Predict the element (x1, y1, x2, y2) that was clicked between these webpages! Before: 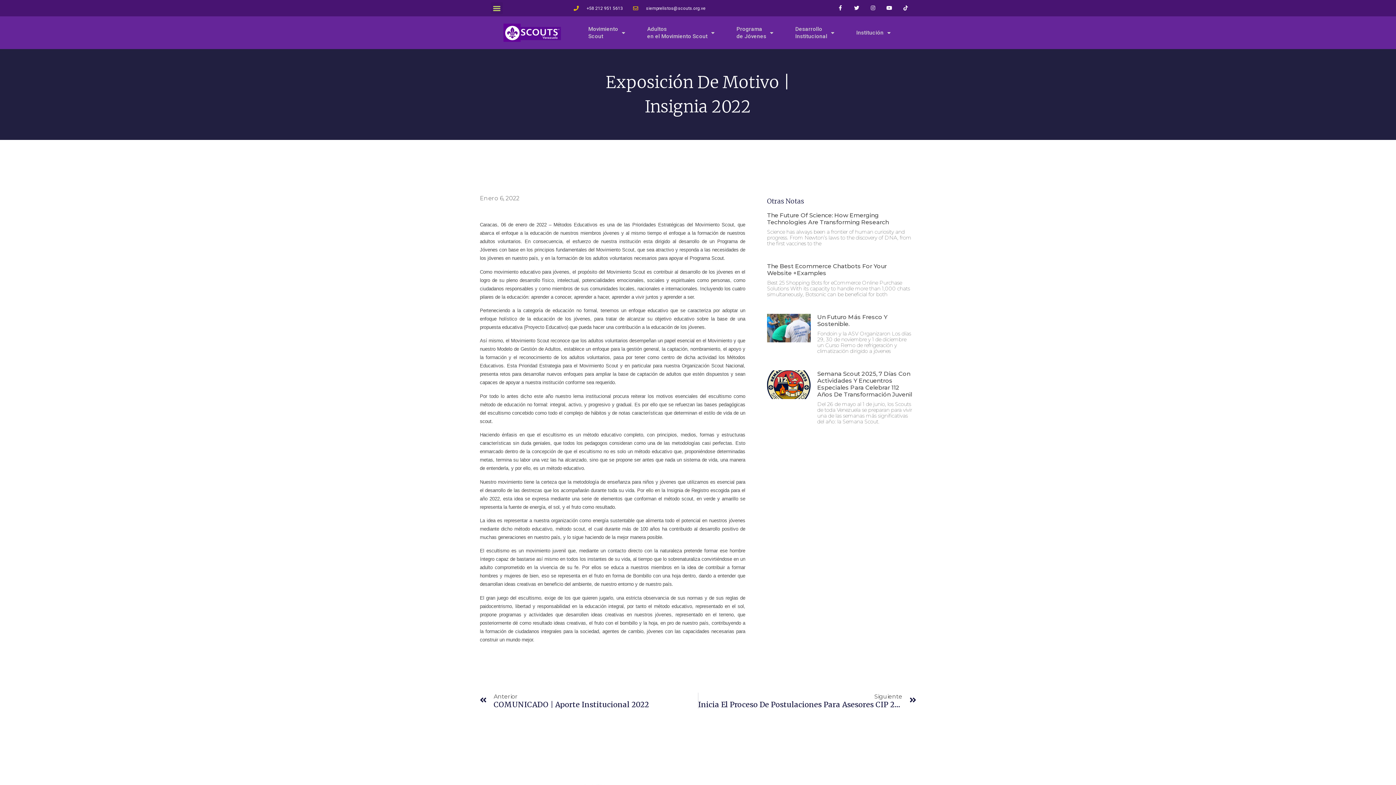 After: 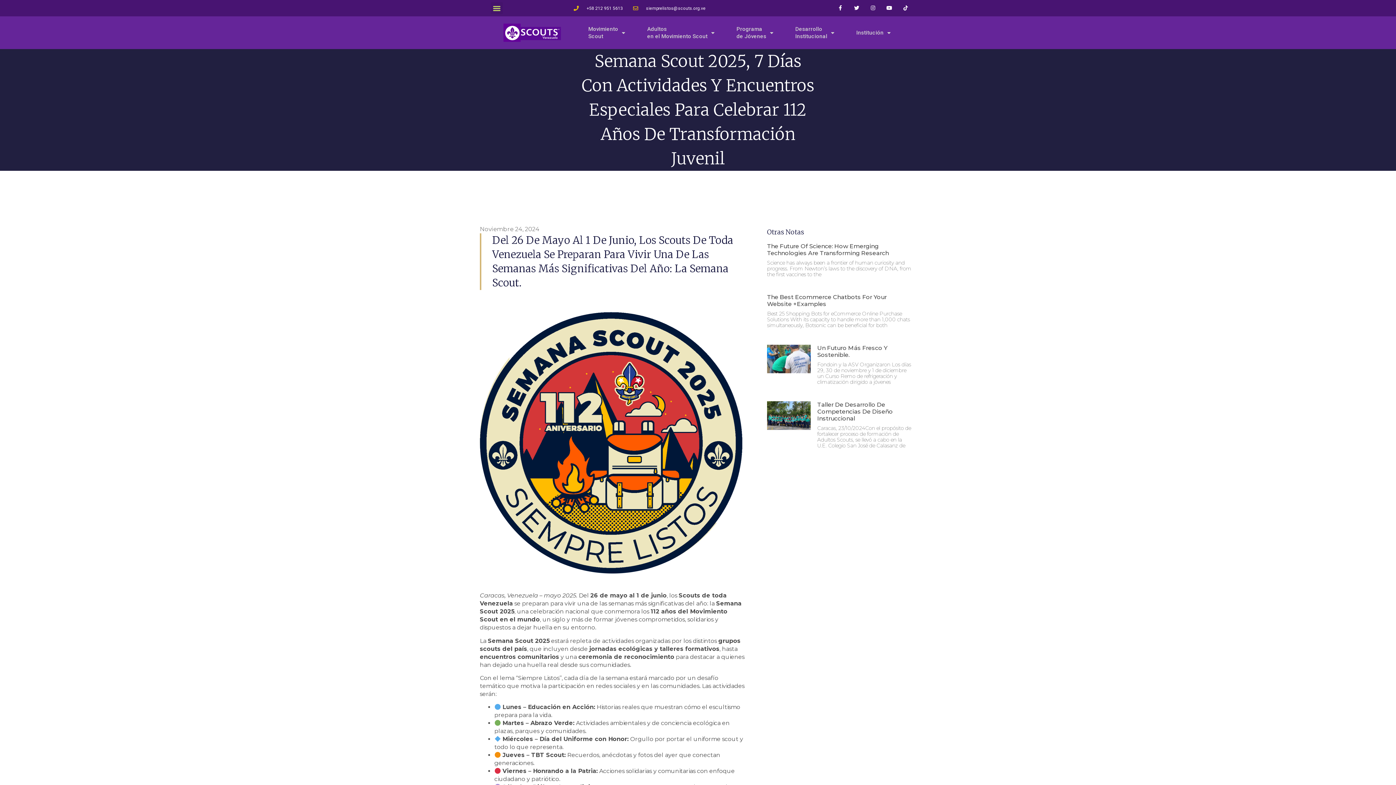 Action: bbox: (817, 370, 912, 398) label: Semana Scout 2025, 7 Días Con Actividades Y Encuentros Especiales Para Celebrar 112 Años De Transformación Juvenil